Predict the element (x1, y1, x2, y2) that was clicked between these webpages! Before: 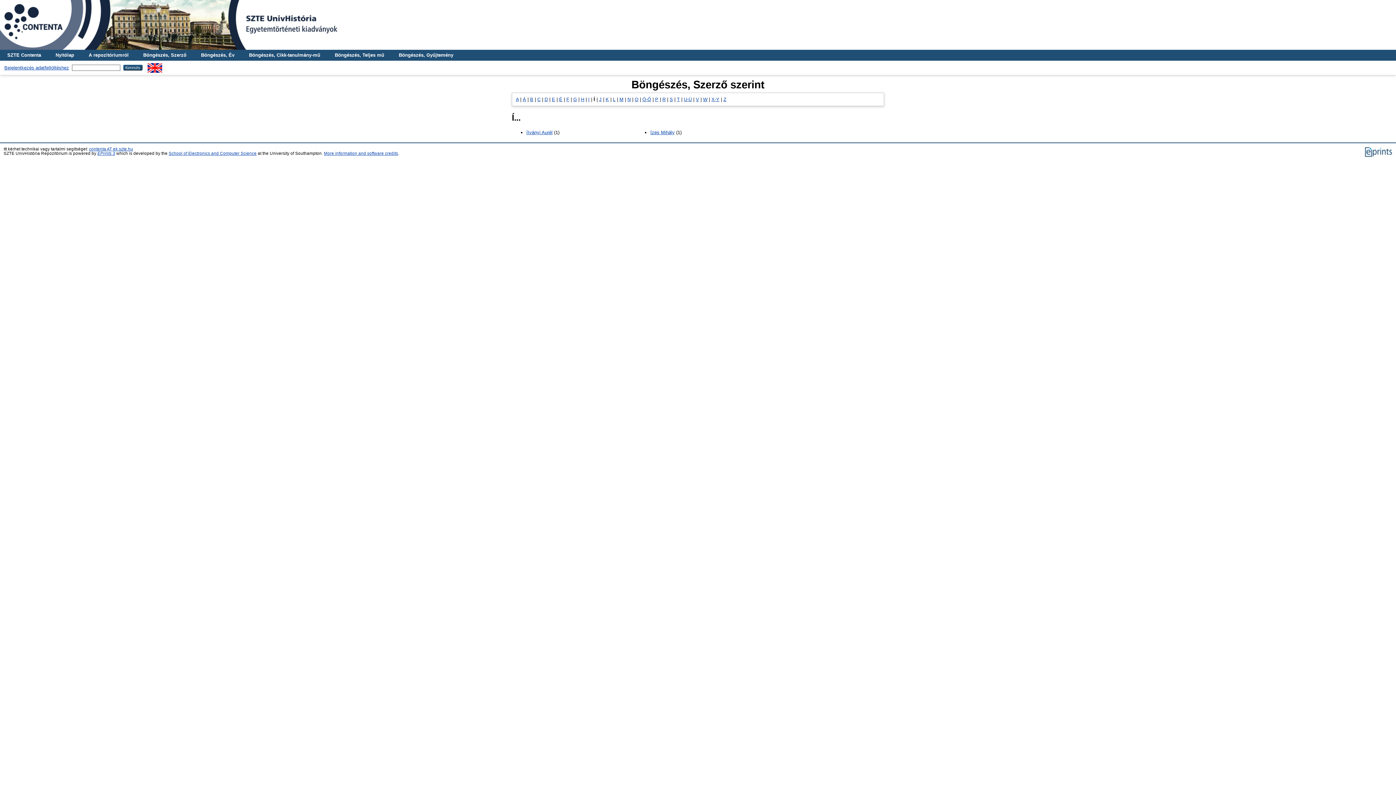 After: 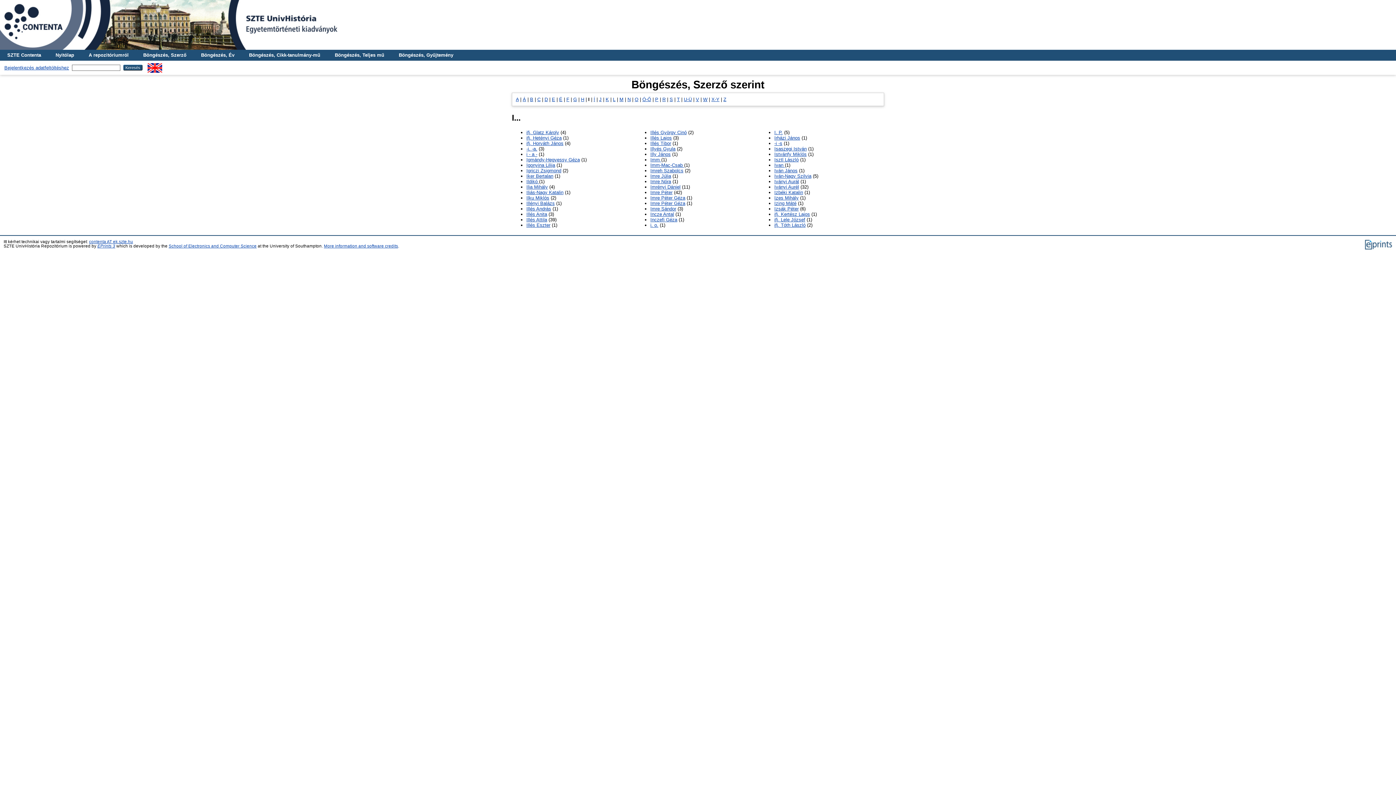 Action: bbox: (588, 96, 589, 102) label: I